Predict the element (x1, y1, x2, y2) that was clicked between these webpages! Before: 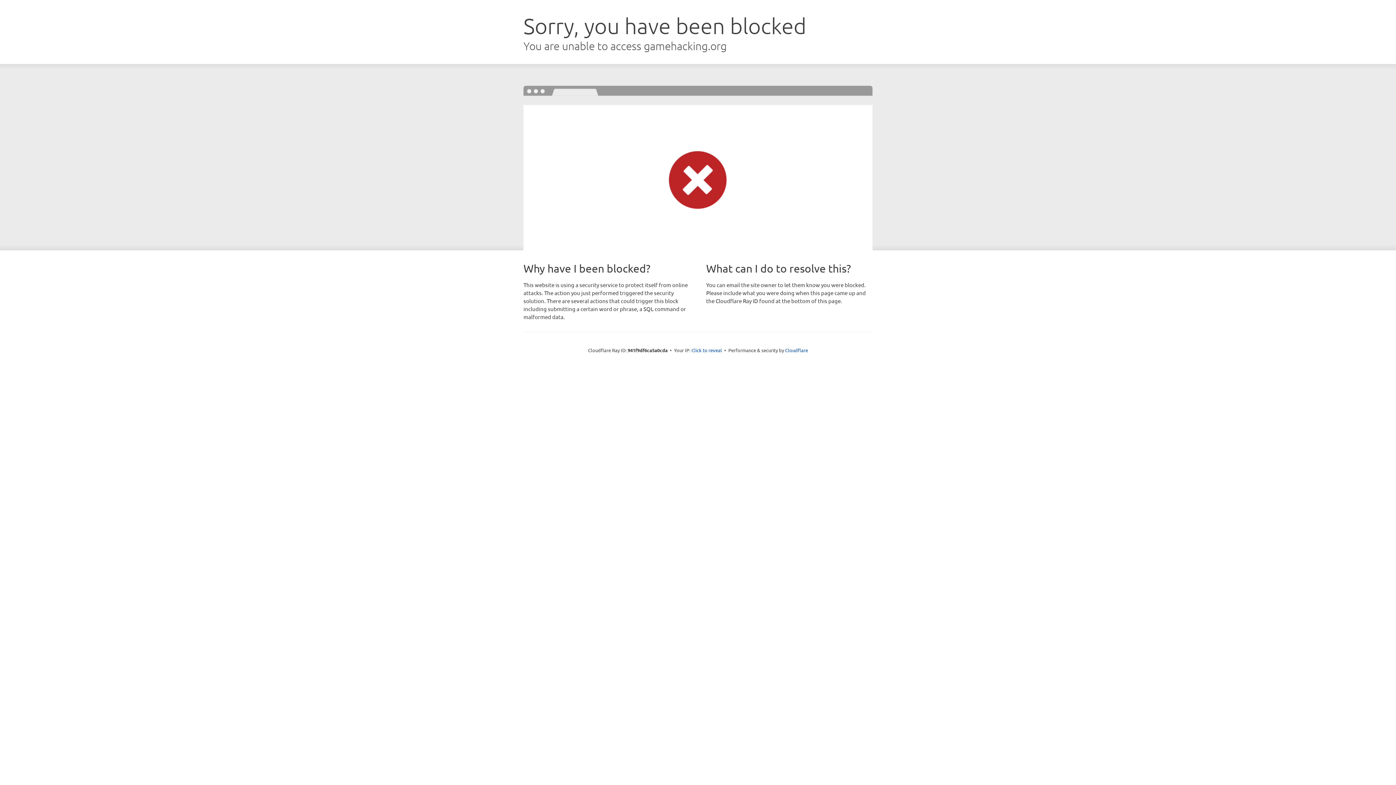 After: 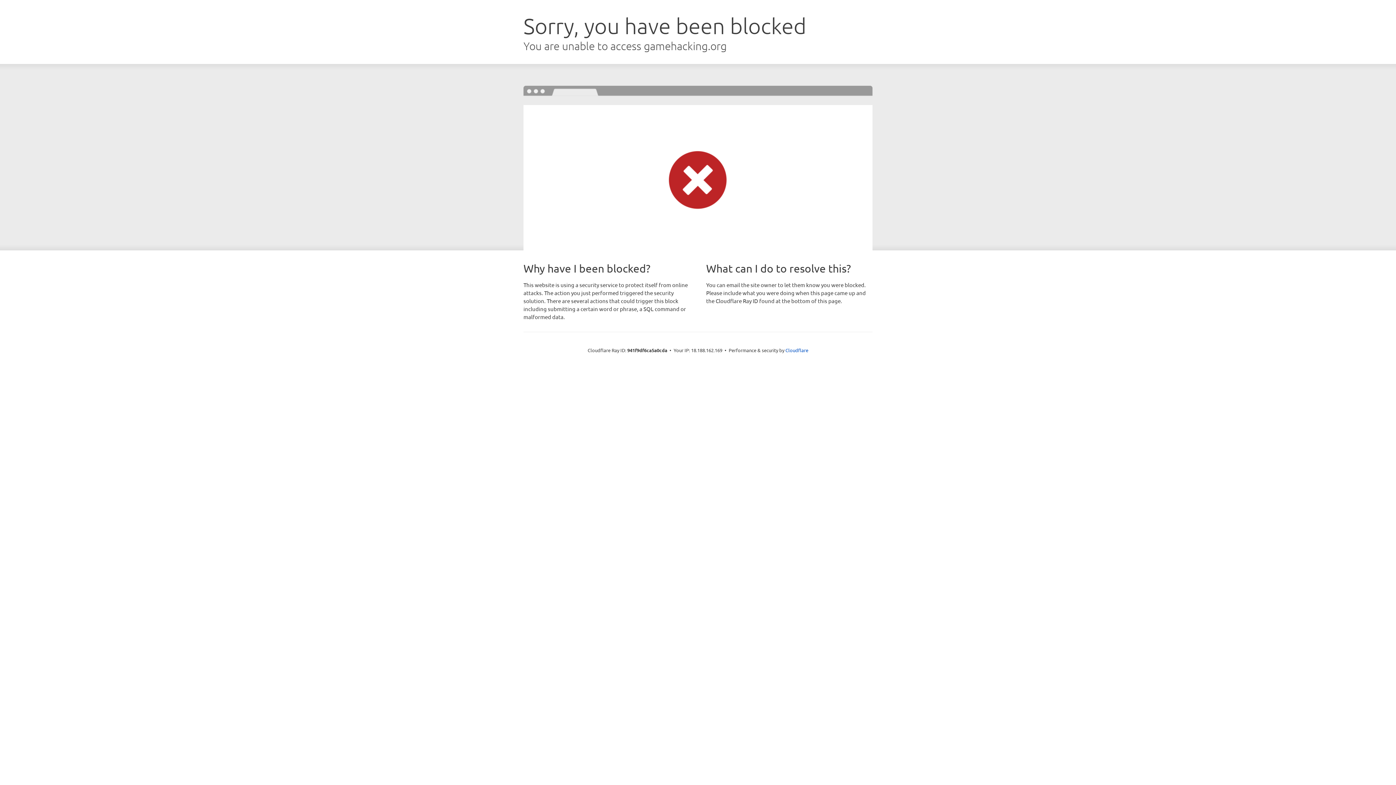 Action: bbox: (691, 346, 722, 353) label: Click to reveal